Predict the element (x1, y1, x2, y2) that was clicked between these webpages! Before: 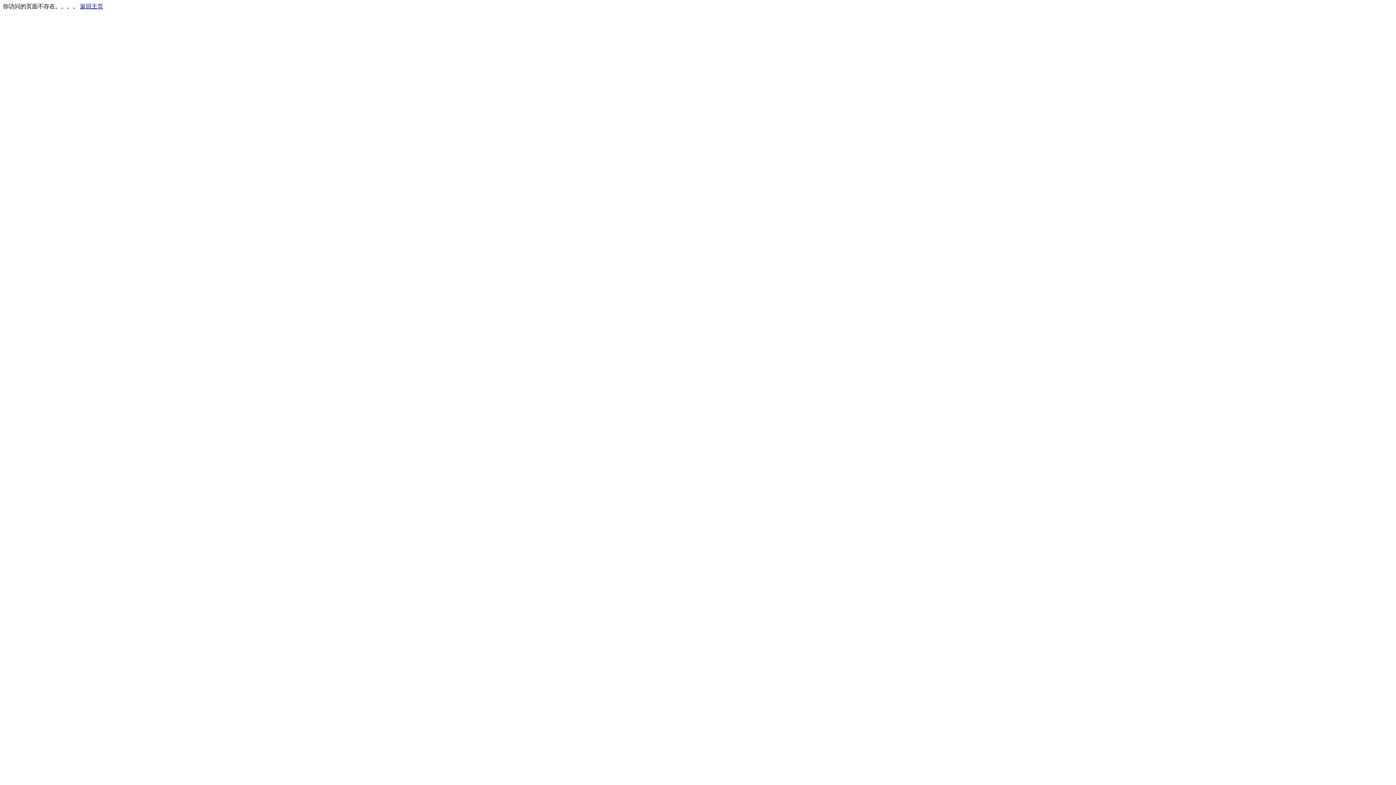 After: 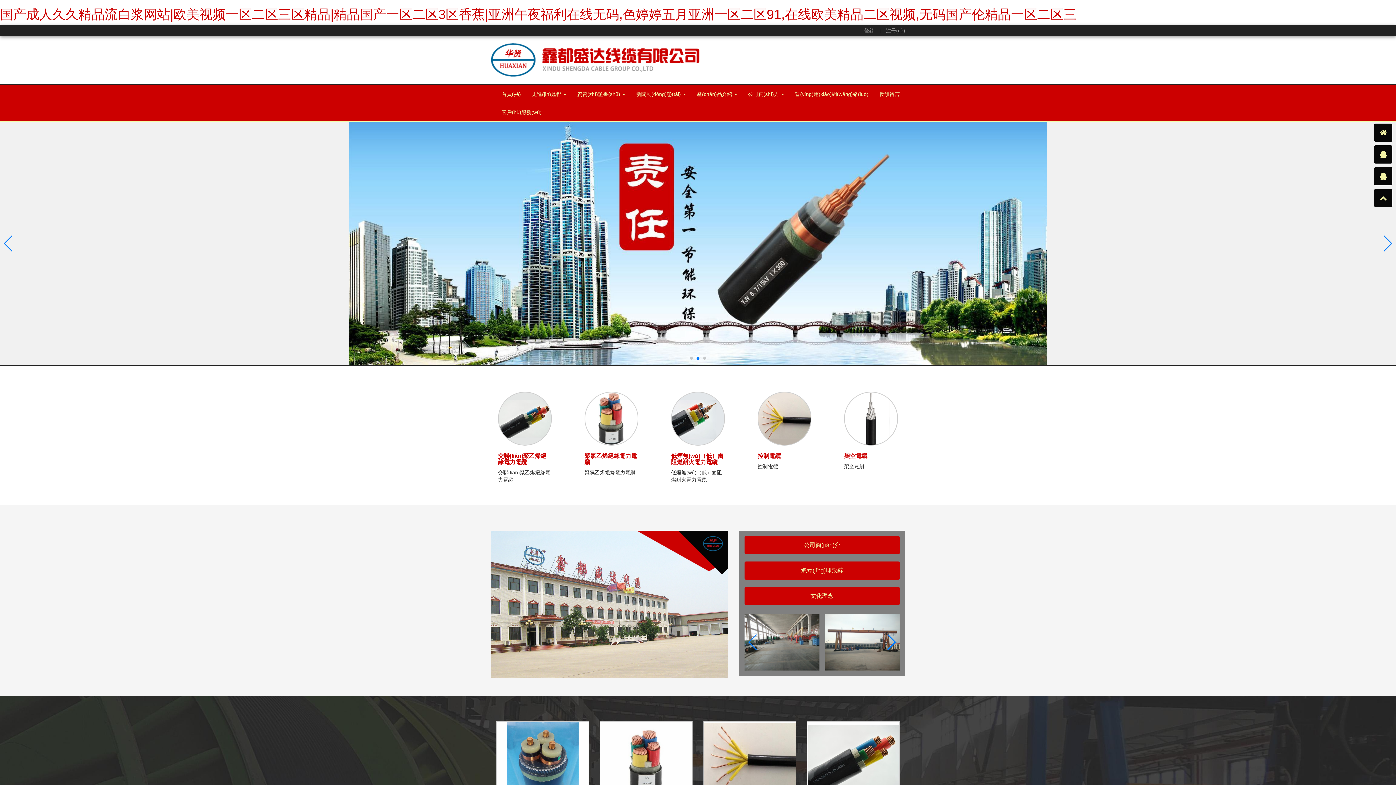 Action: label: 返回主页 bbox: (80, 3, 103, 9)